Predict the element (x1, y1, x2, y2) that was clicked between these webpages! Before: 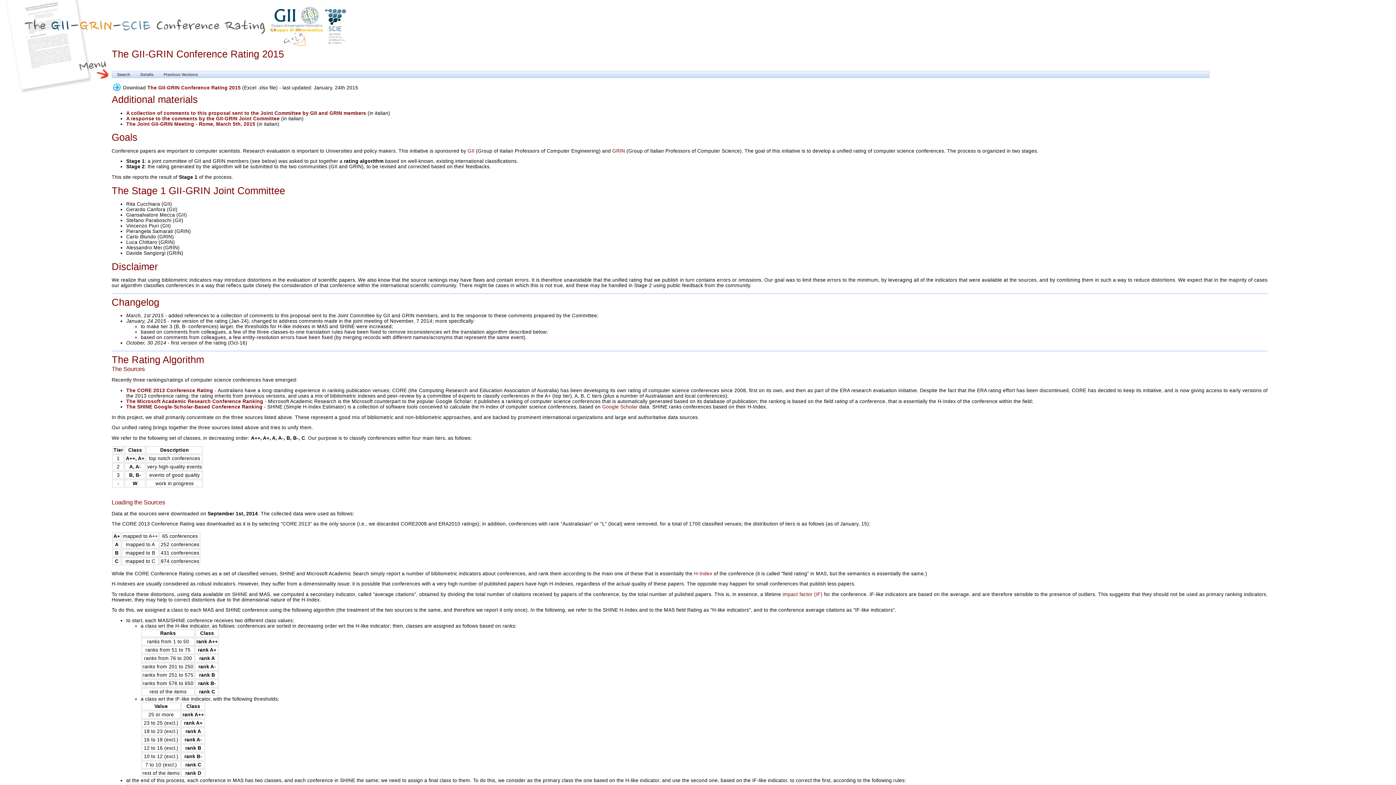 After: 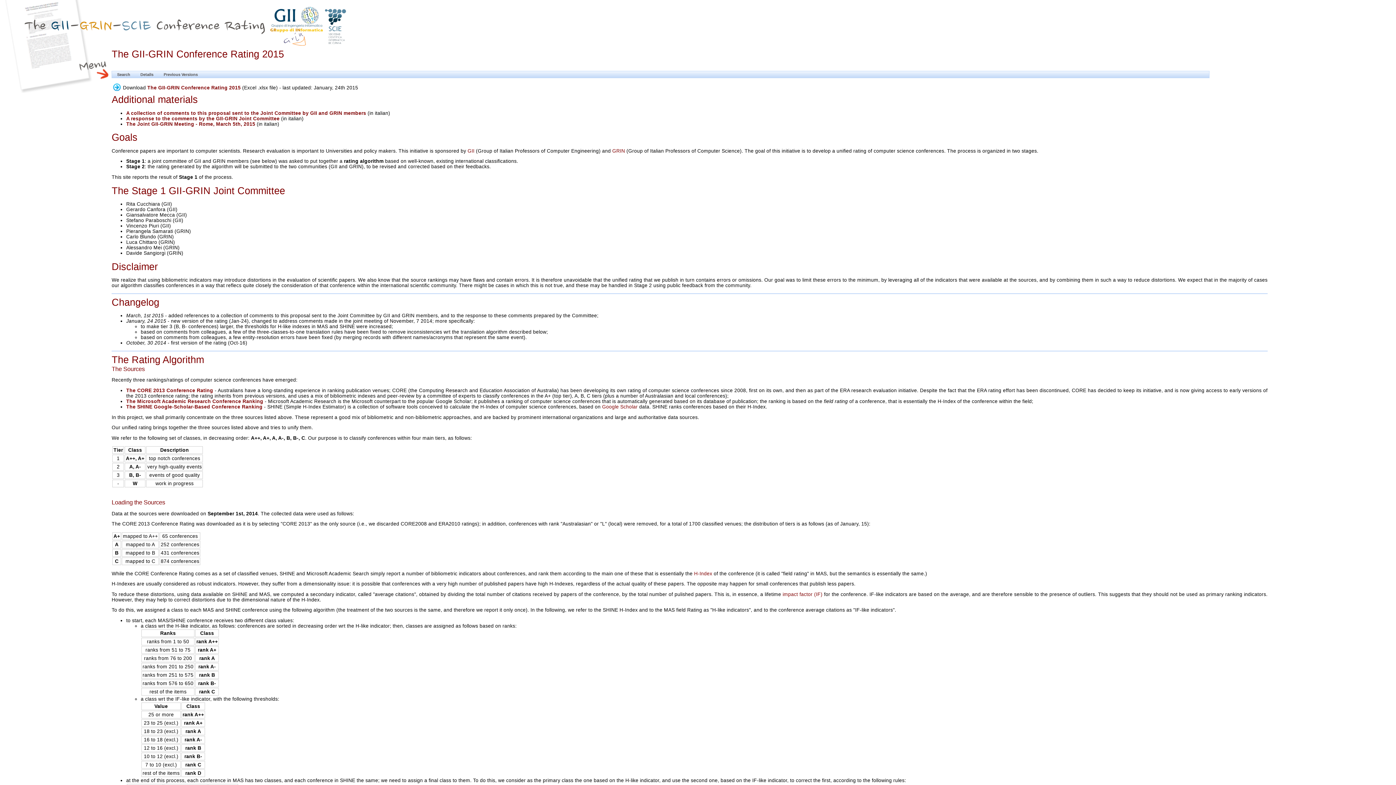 Action: bbox: (147, 85, 240, 90) label: The GII-GRIN Conference Rating 2015